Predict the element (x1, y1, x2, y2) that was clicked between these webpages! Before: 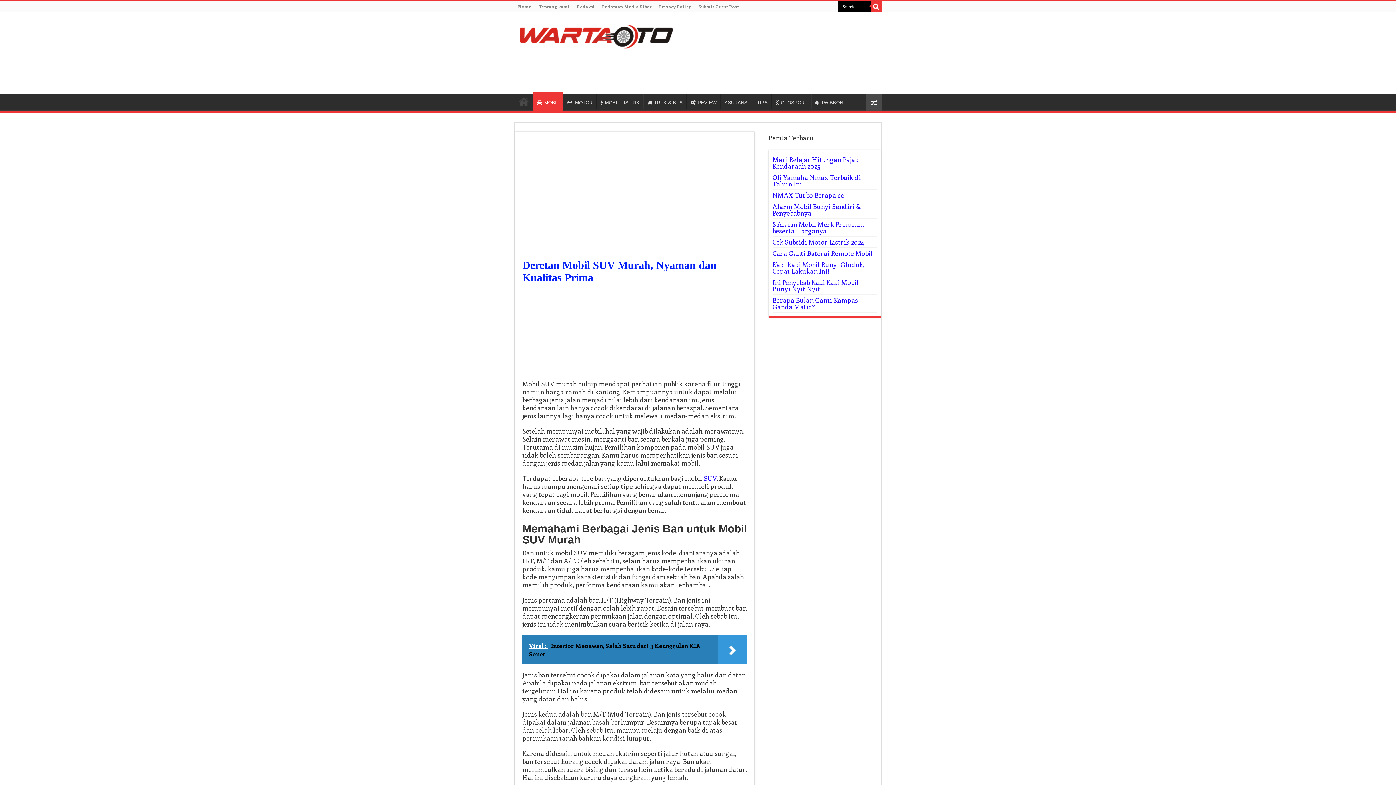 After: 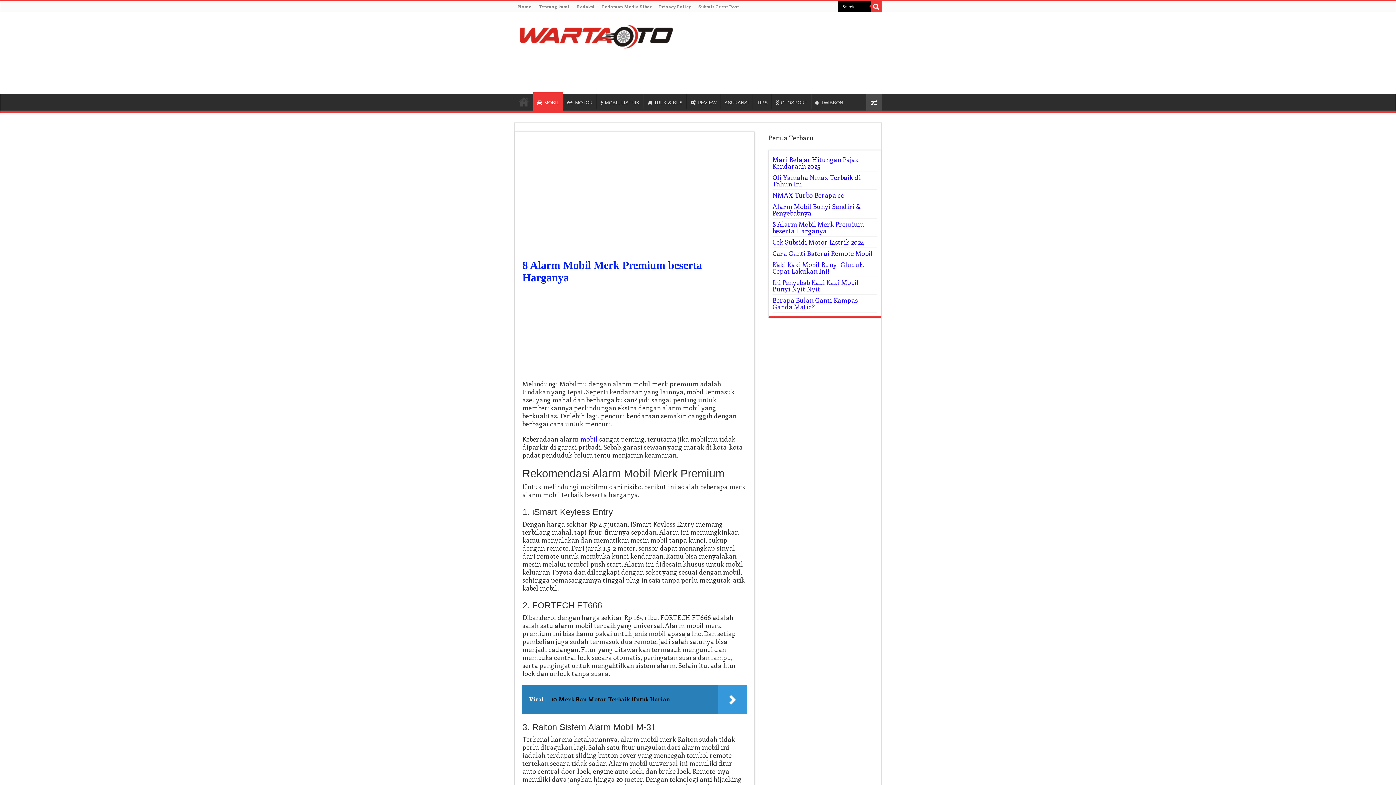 Action: bbox: (772, 220, 864, 235) label: 8 Alarm Mobil Merk Premium beserta Harganya